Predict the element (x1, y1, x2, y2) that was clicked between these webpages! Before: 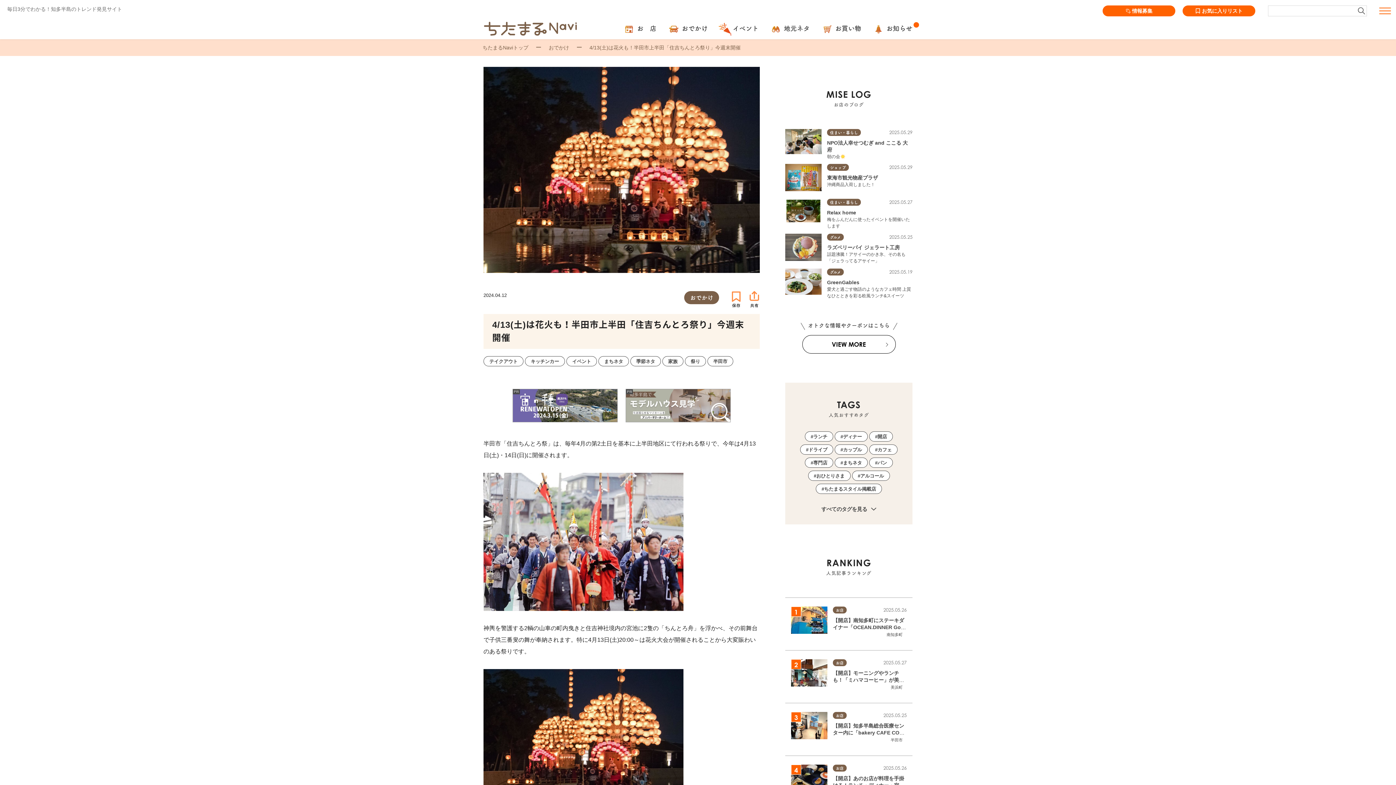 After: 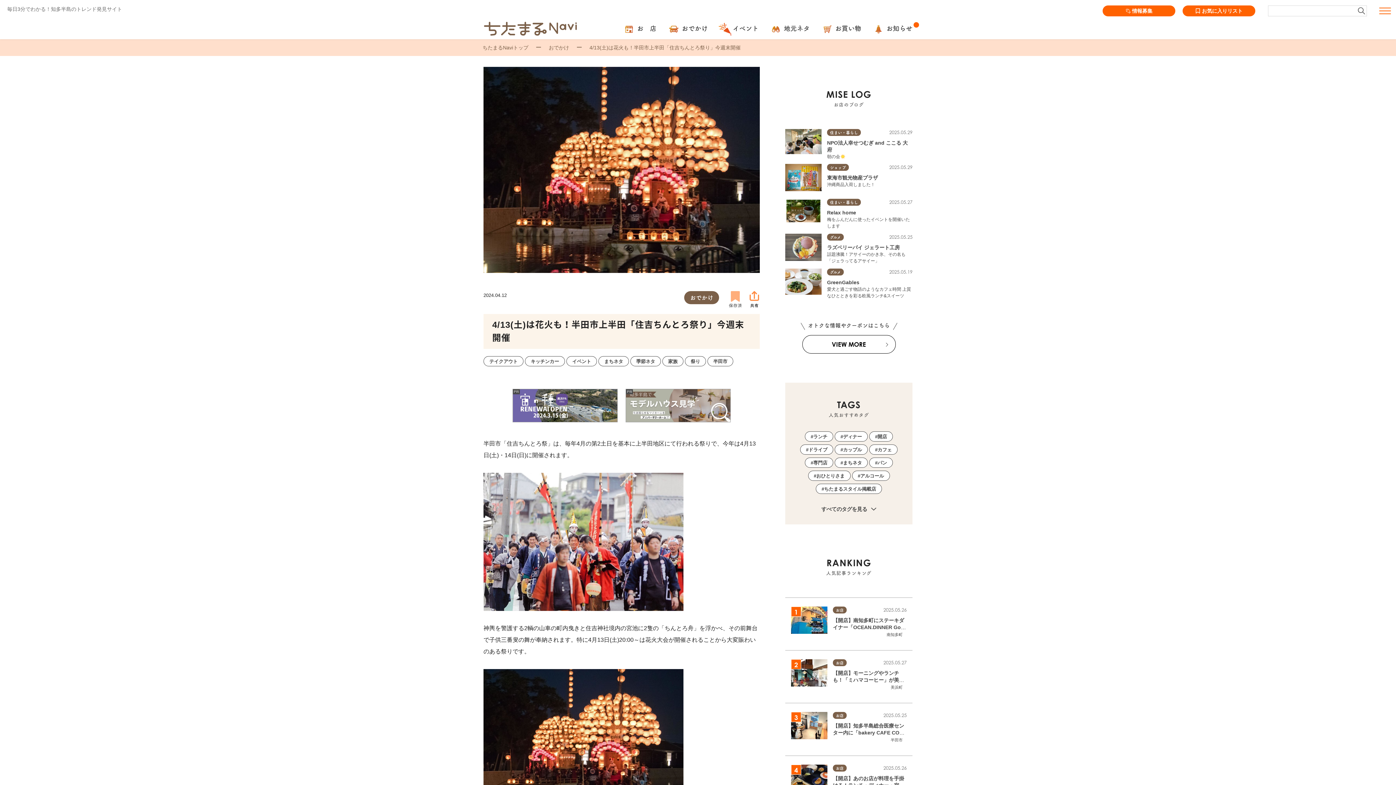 Action: bbox: (731, 296, 741, 302)